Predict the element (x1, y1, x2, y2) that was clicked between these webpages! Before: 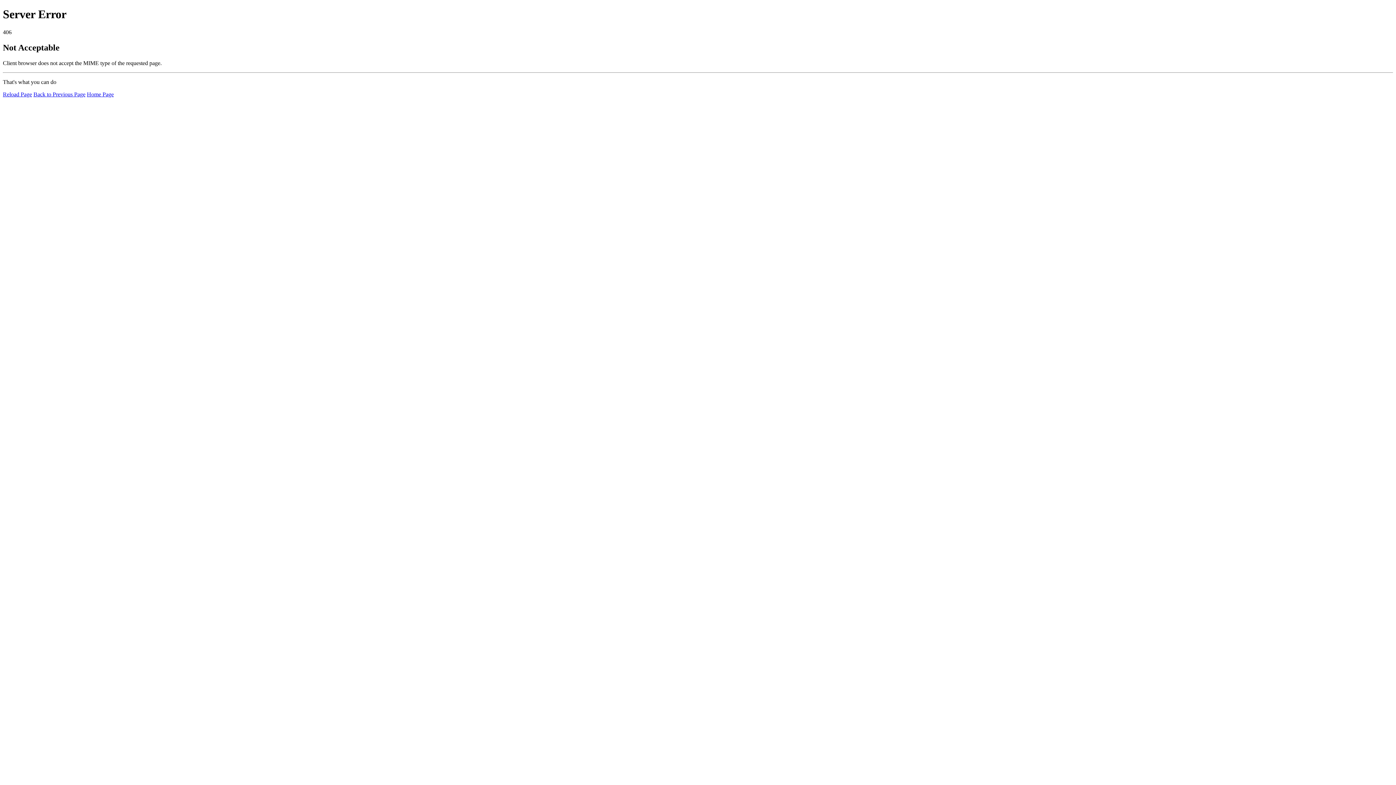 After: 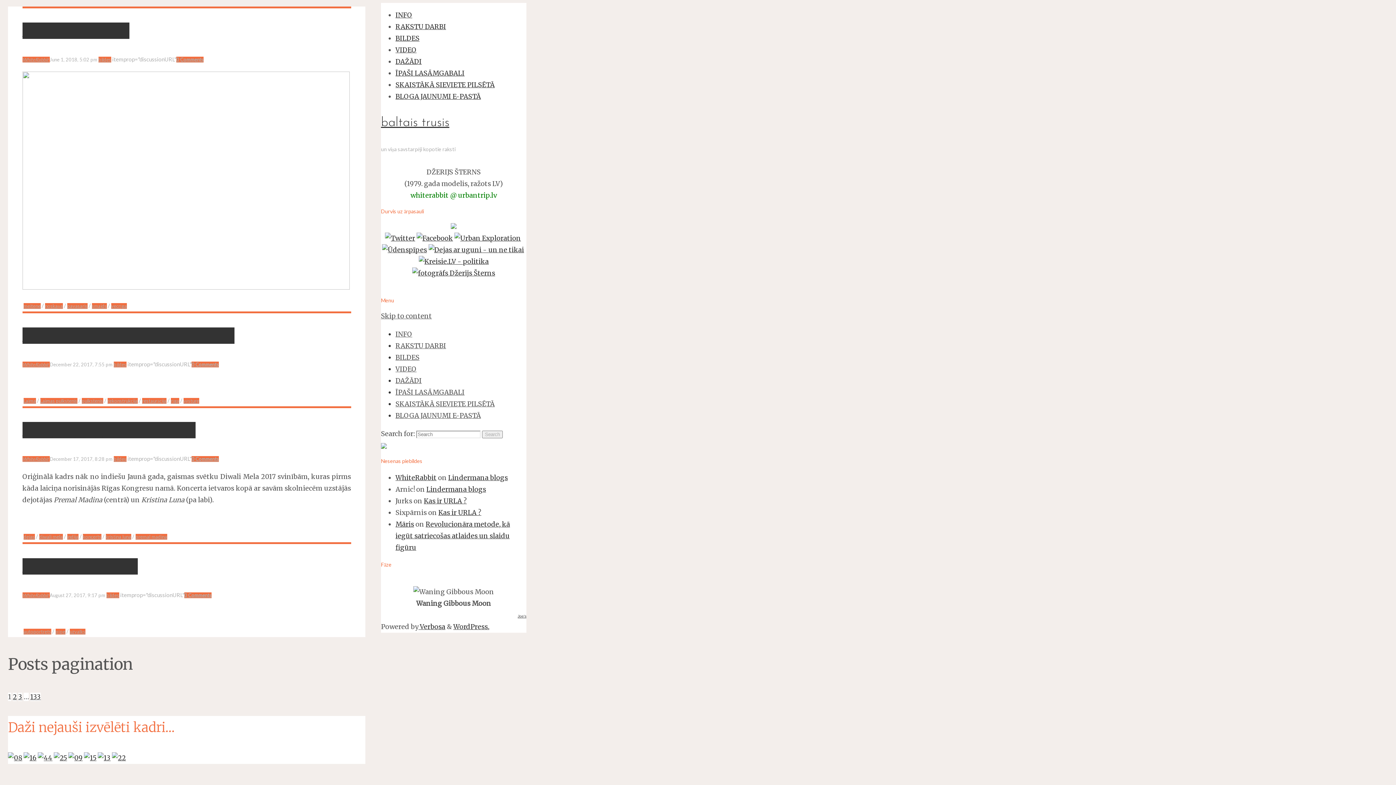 Action: bbox: (86, 91, 113, 97) label: Home Page